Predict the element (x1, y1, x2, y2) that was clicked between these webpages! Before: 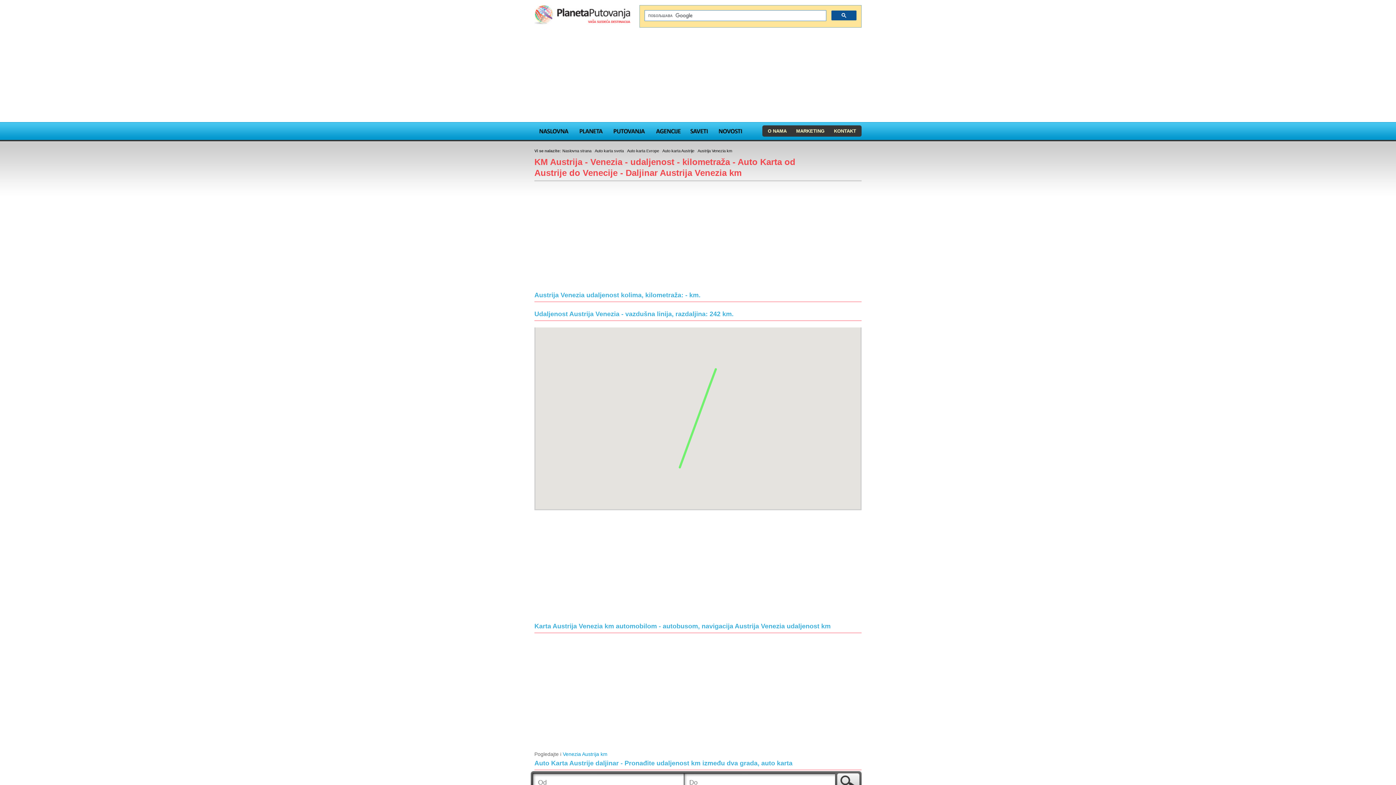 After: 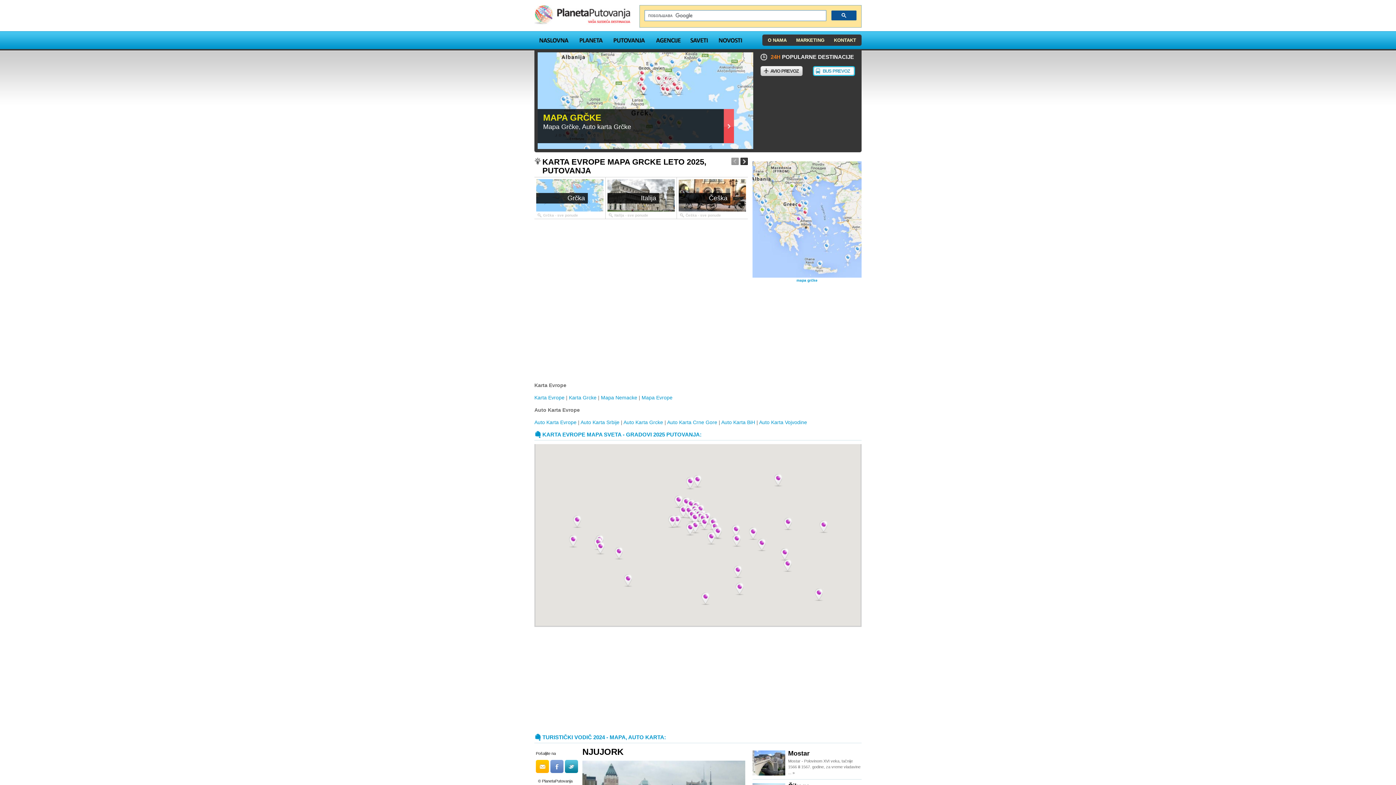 Action: bbox: (562, 148, 591, 153) label: Naslovna strana